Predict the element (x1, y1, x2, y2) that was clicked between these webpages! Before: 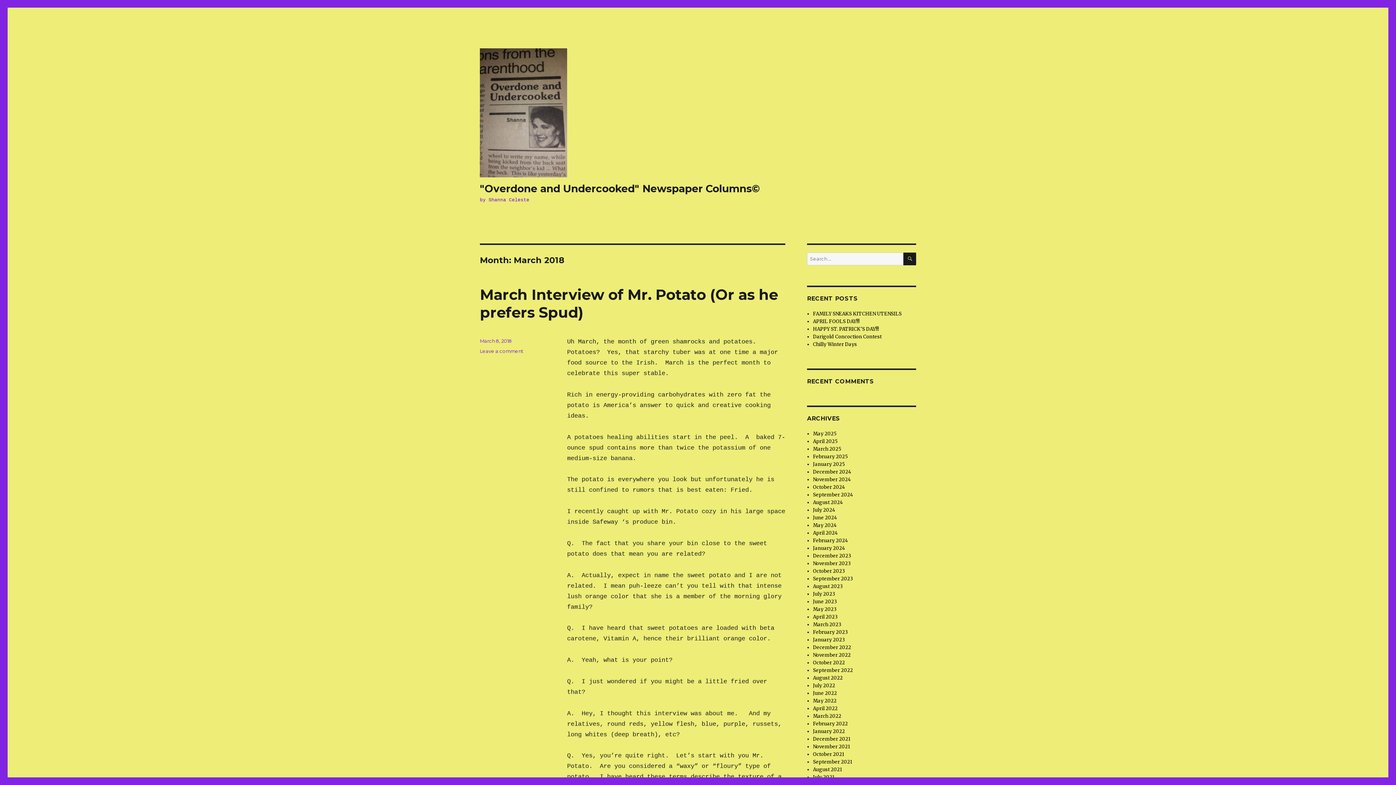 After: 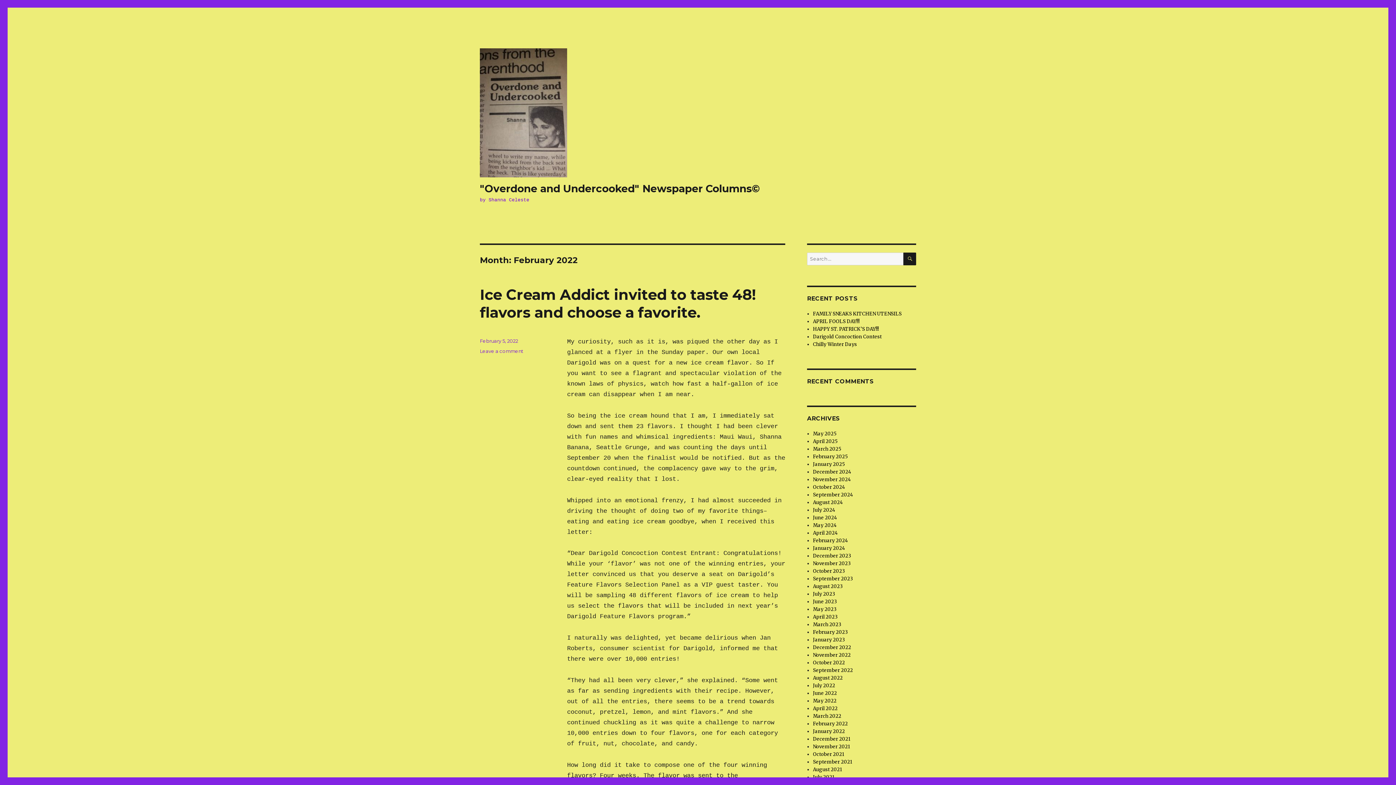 Action: bbox: (813, 721, 848, 727) label: February 2022